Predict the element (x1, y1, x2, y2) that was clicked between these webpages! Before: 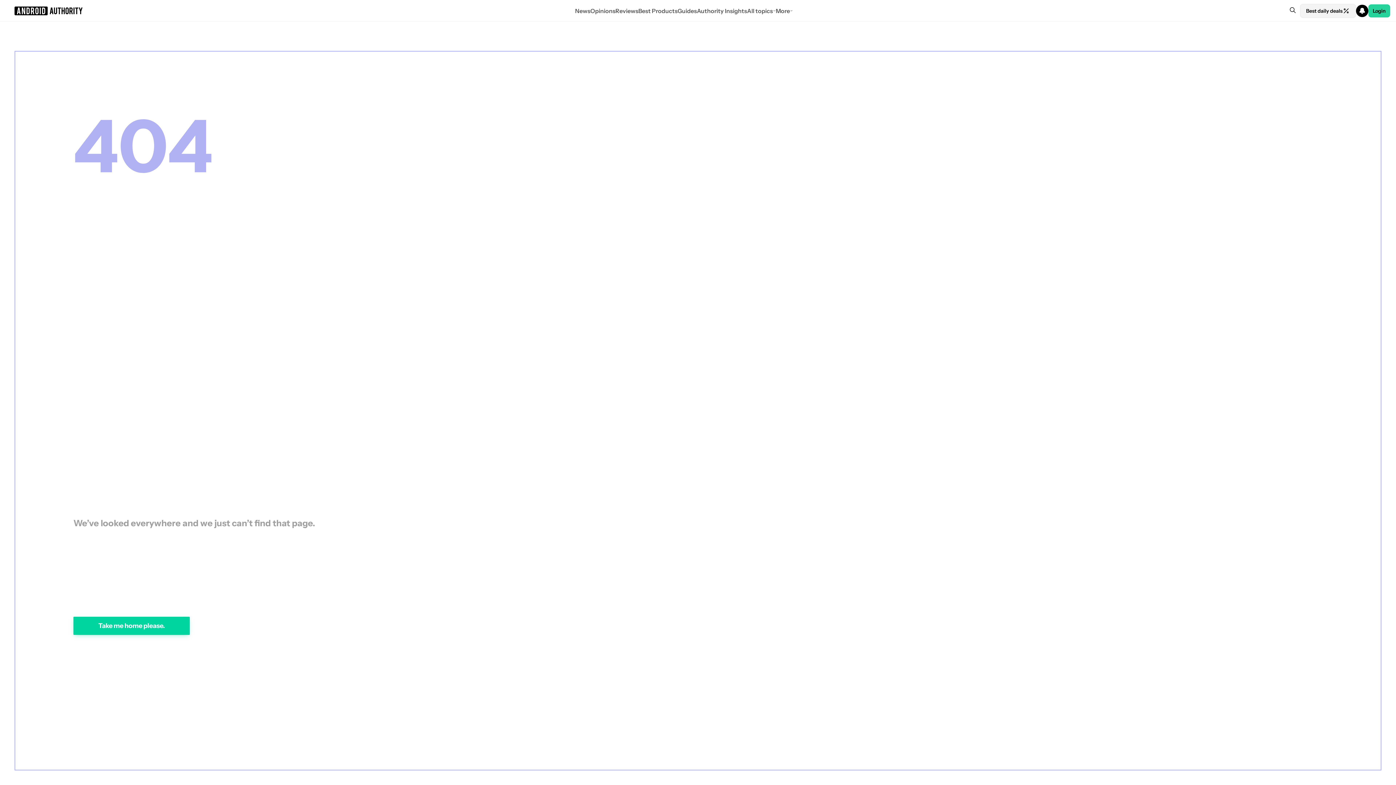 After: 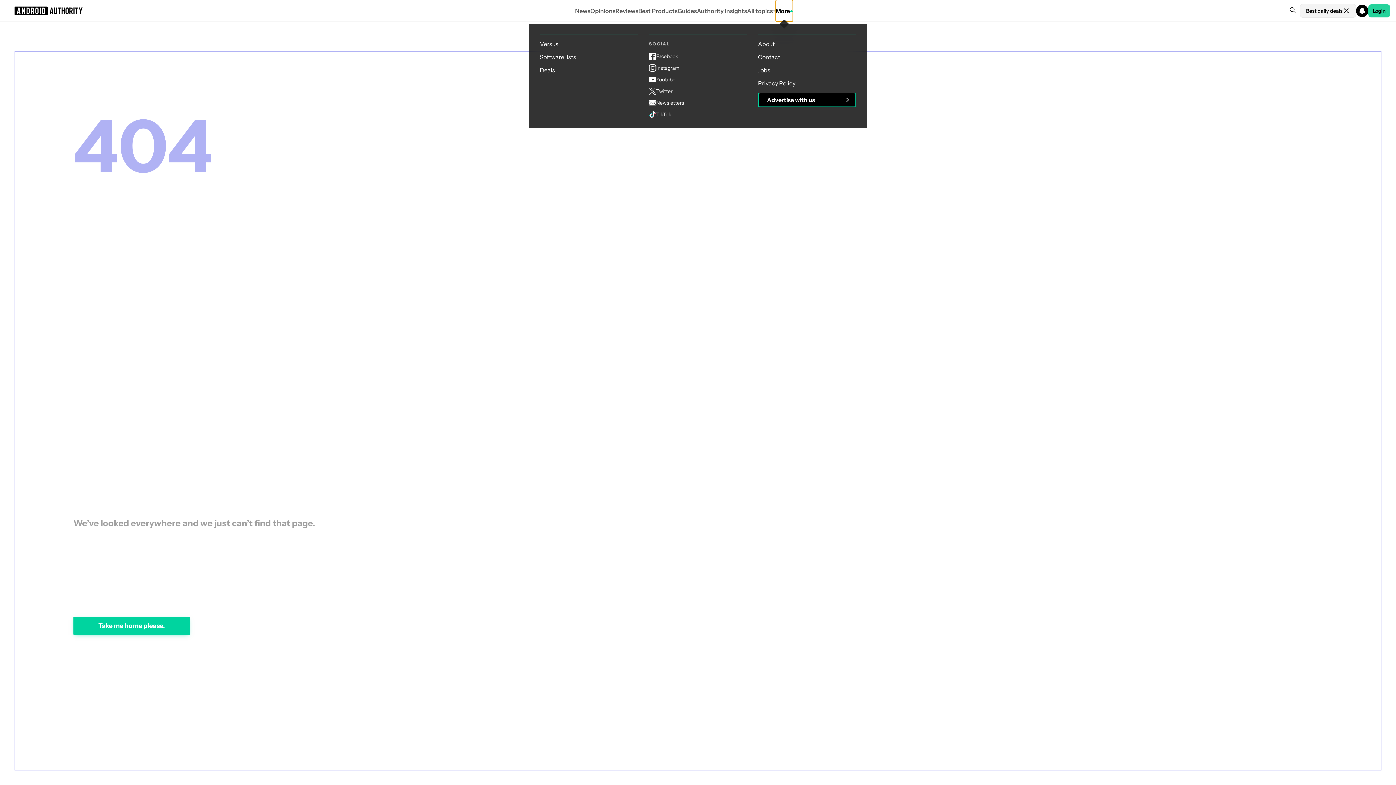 Action: label: More bbox: (776, 0, 793, 21)